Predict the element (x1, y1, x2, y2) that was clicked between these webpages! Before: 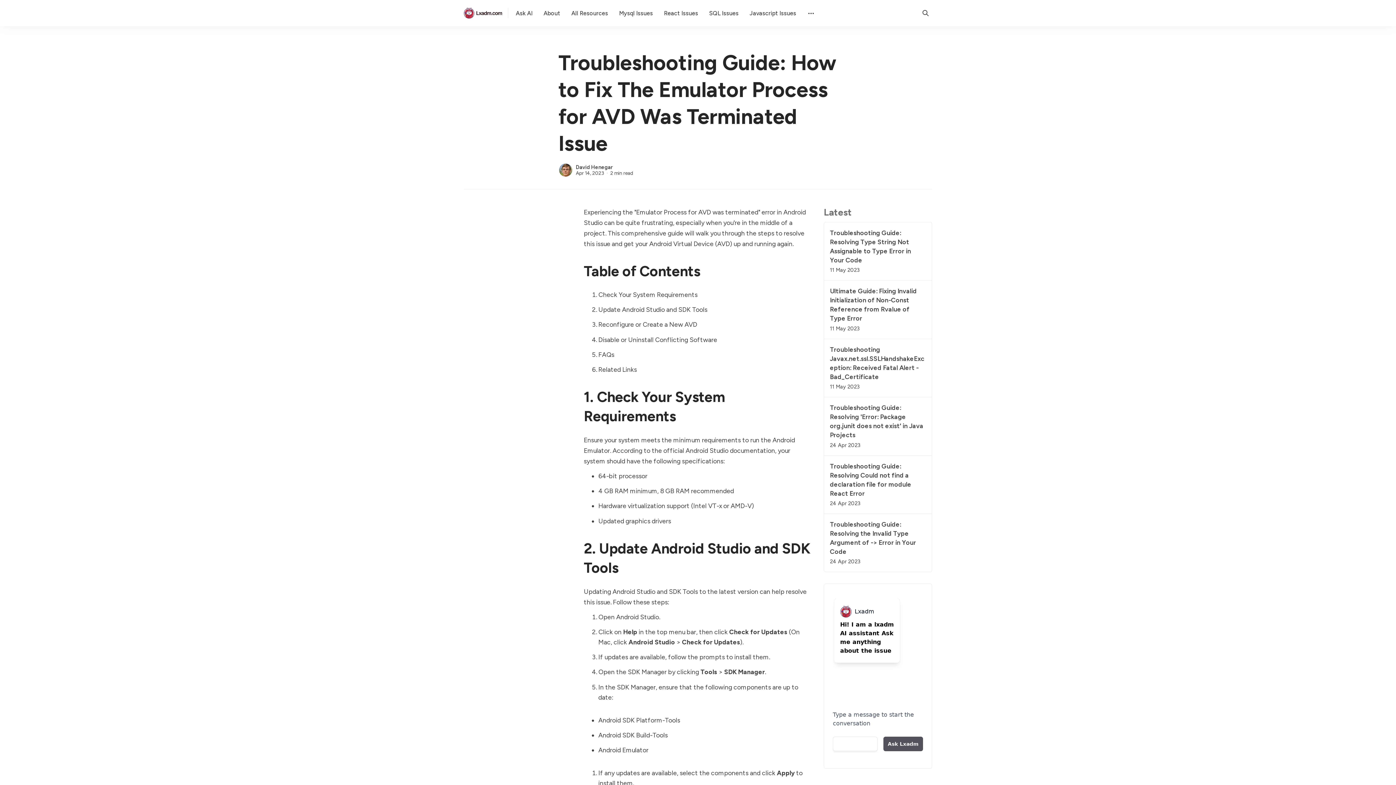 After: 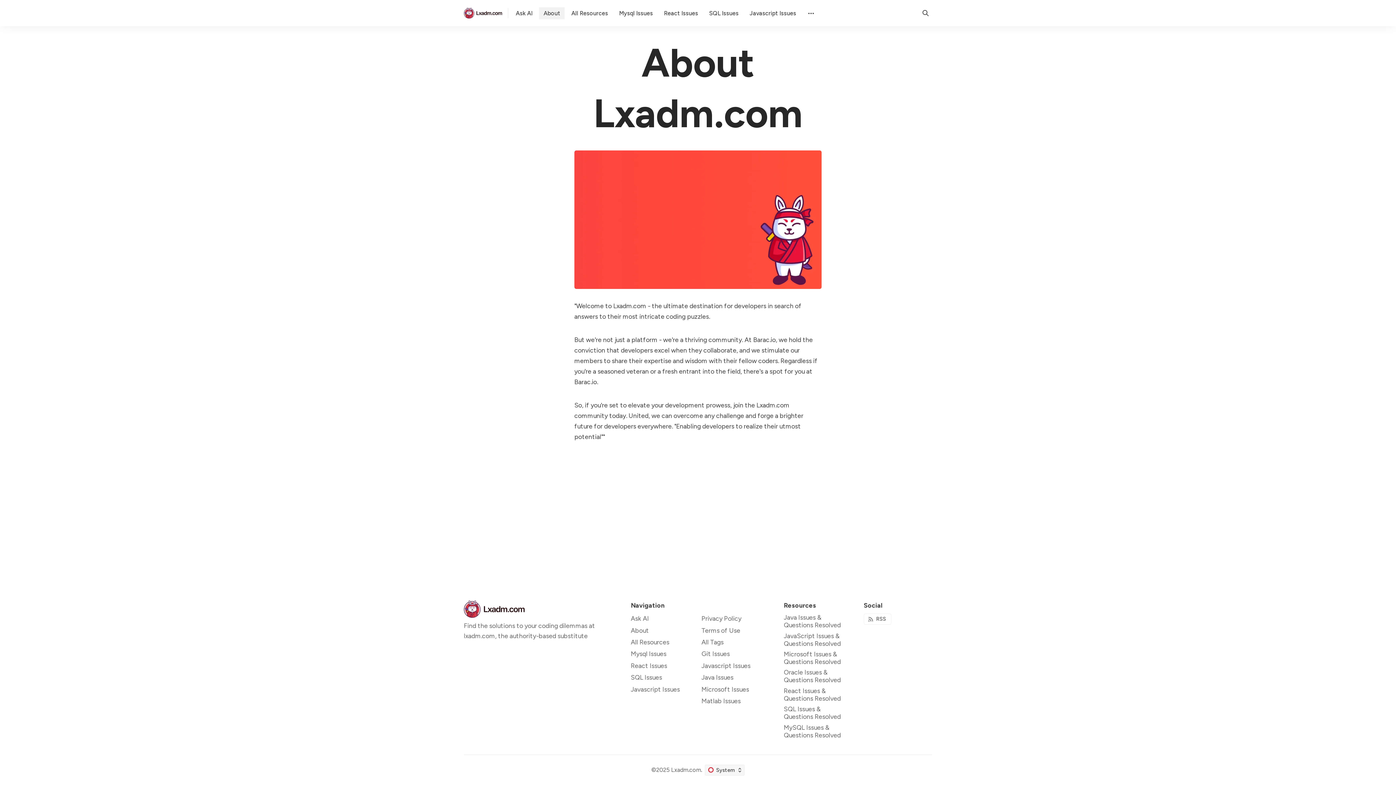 Action: bbox: (539, 7, 564, 19) label: About